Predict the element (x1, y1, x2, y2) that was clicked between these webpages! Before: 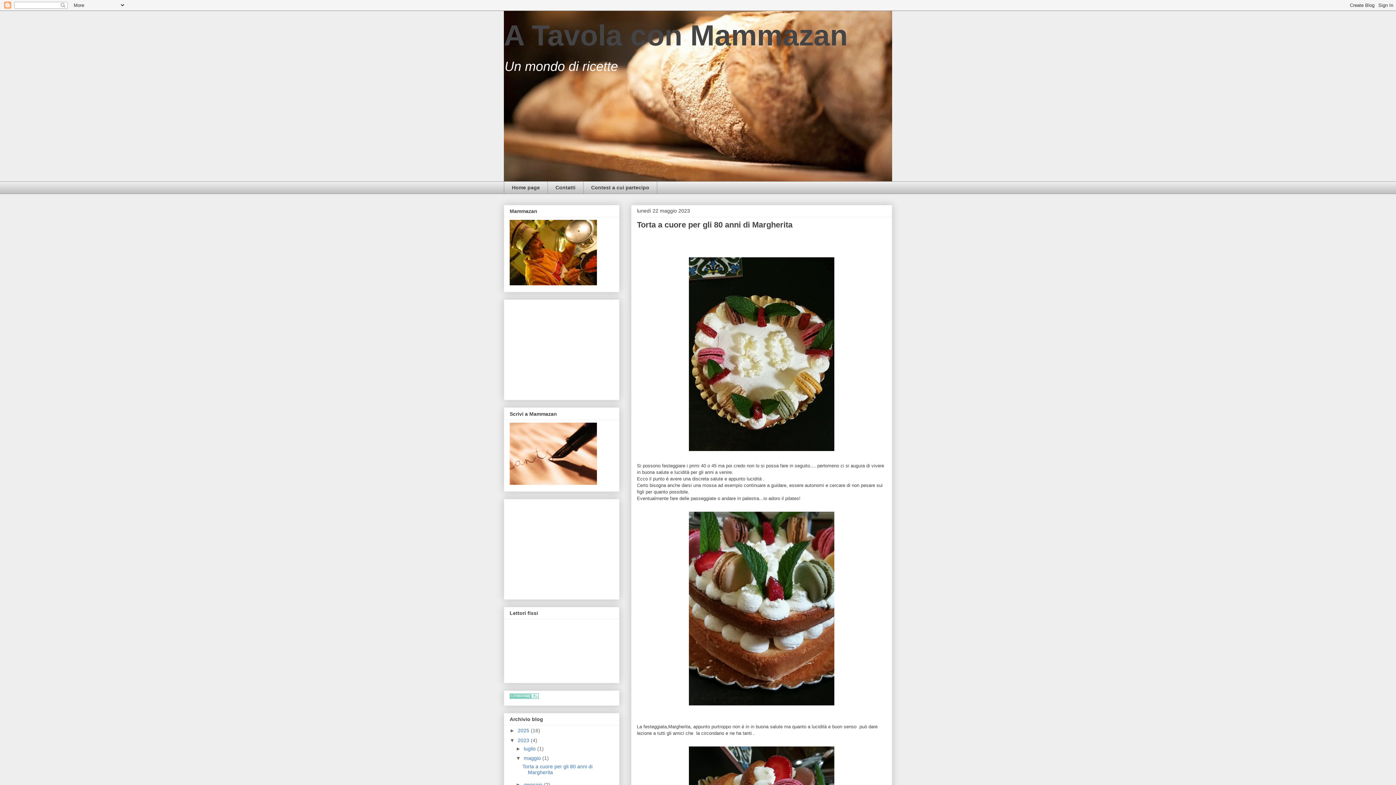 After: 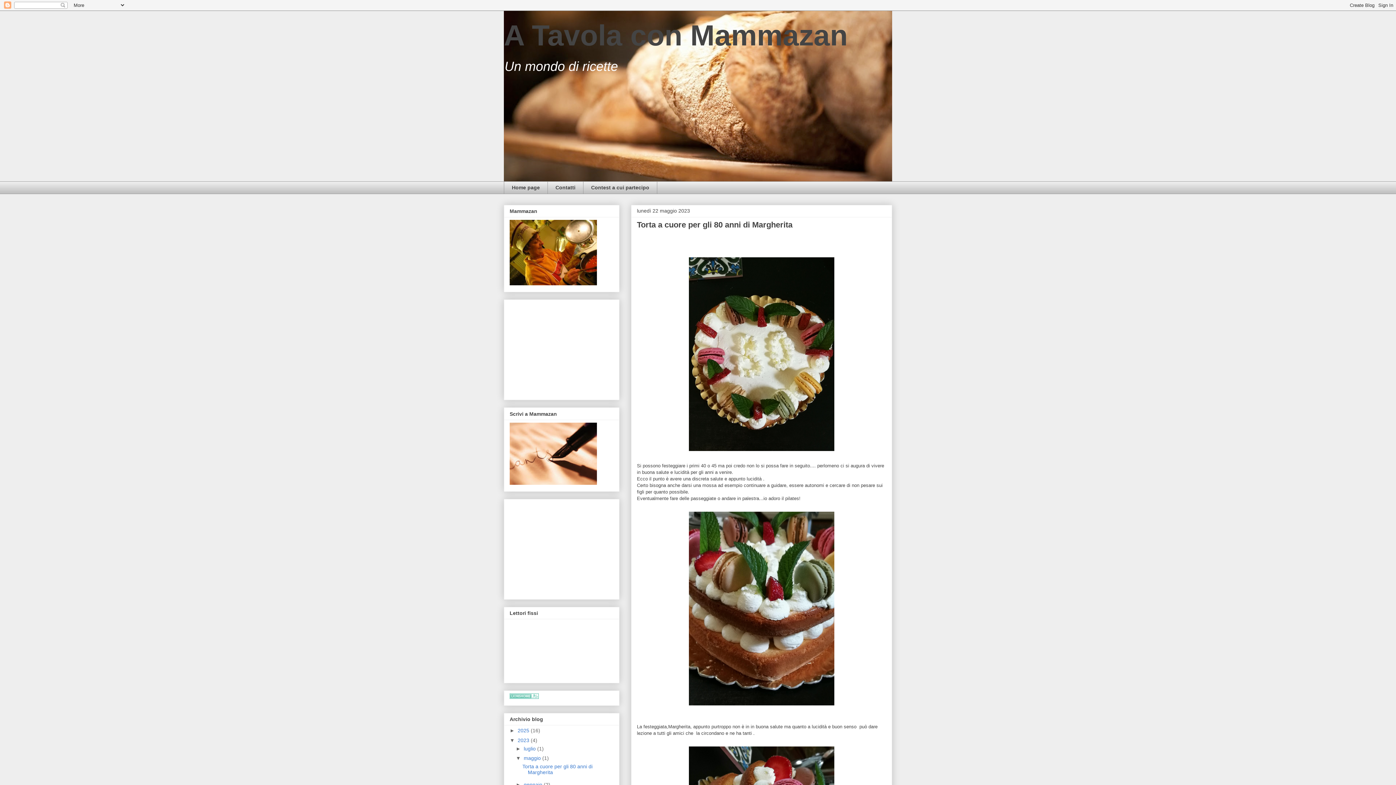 Action: bbox: (509, 694, 538, 700)